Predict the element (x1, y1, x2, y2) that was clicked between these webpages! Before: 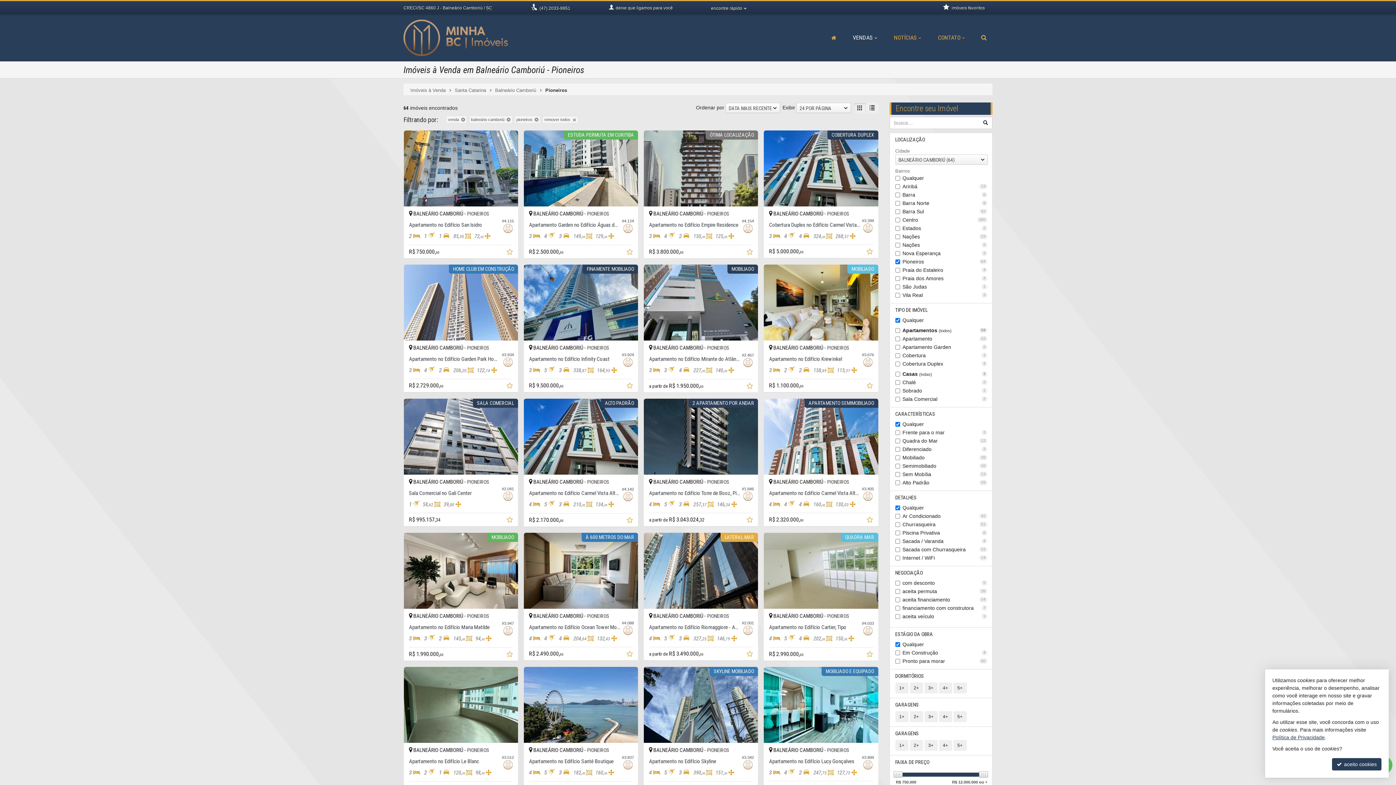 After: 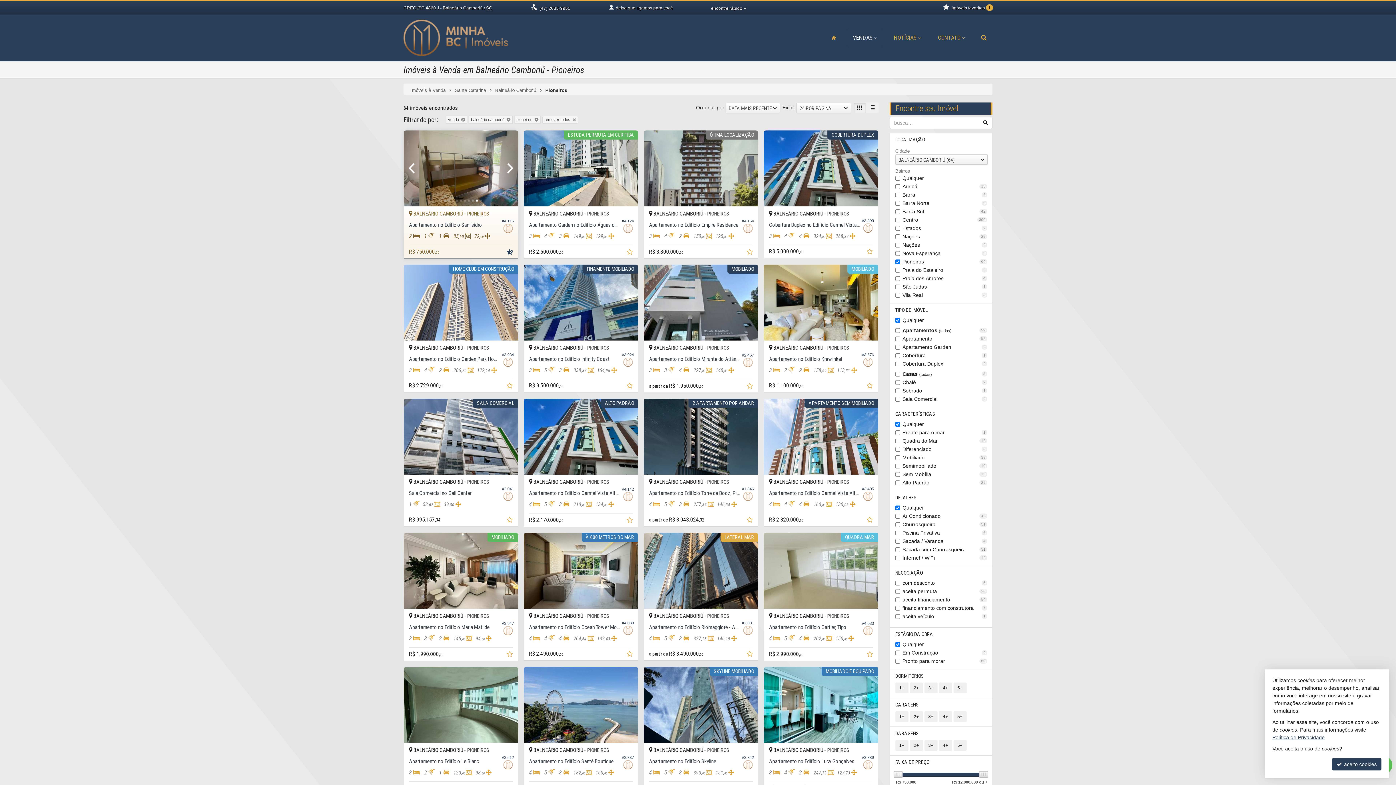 Action: label: adicionar aos favoritos bbox: (505, 250, 515, 255)